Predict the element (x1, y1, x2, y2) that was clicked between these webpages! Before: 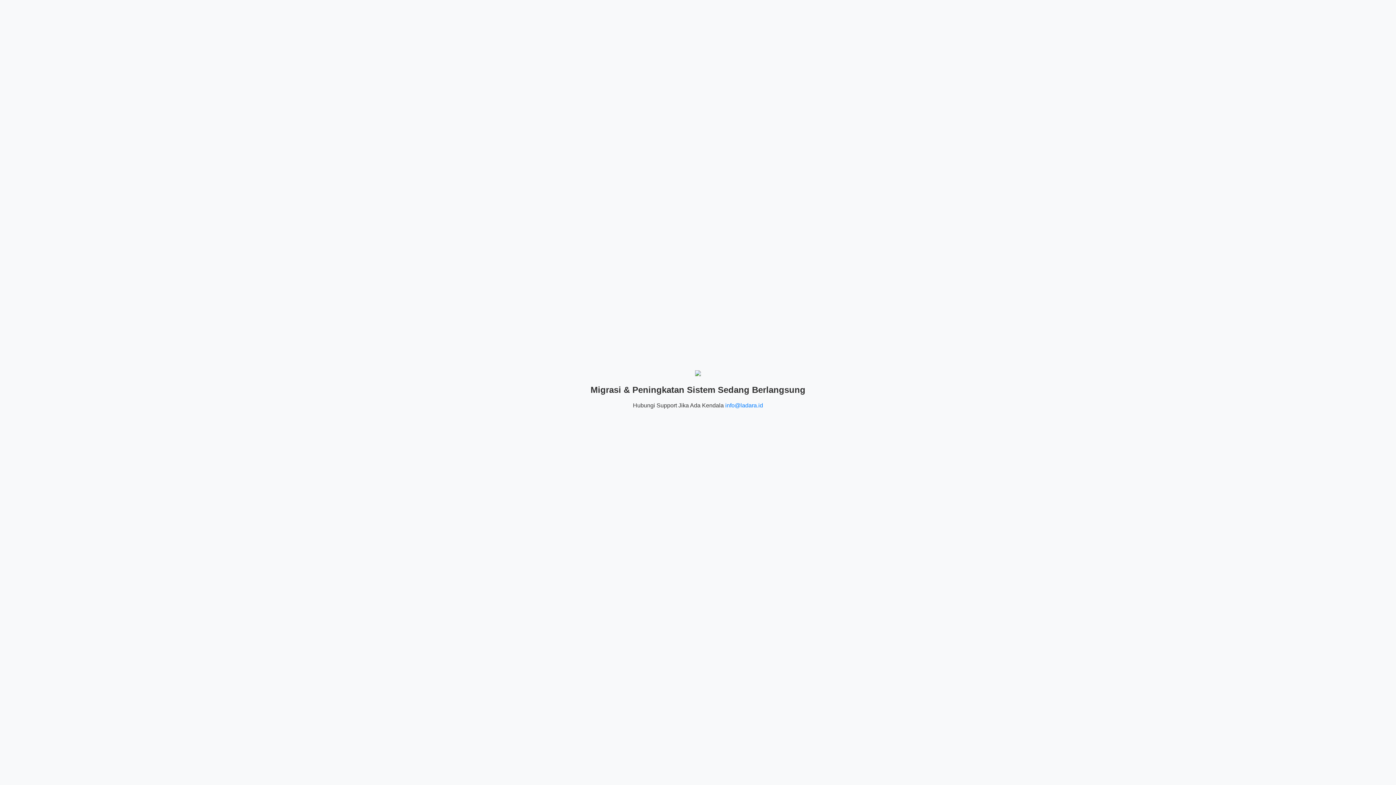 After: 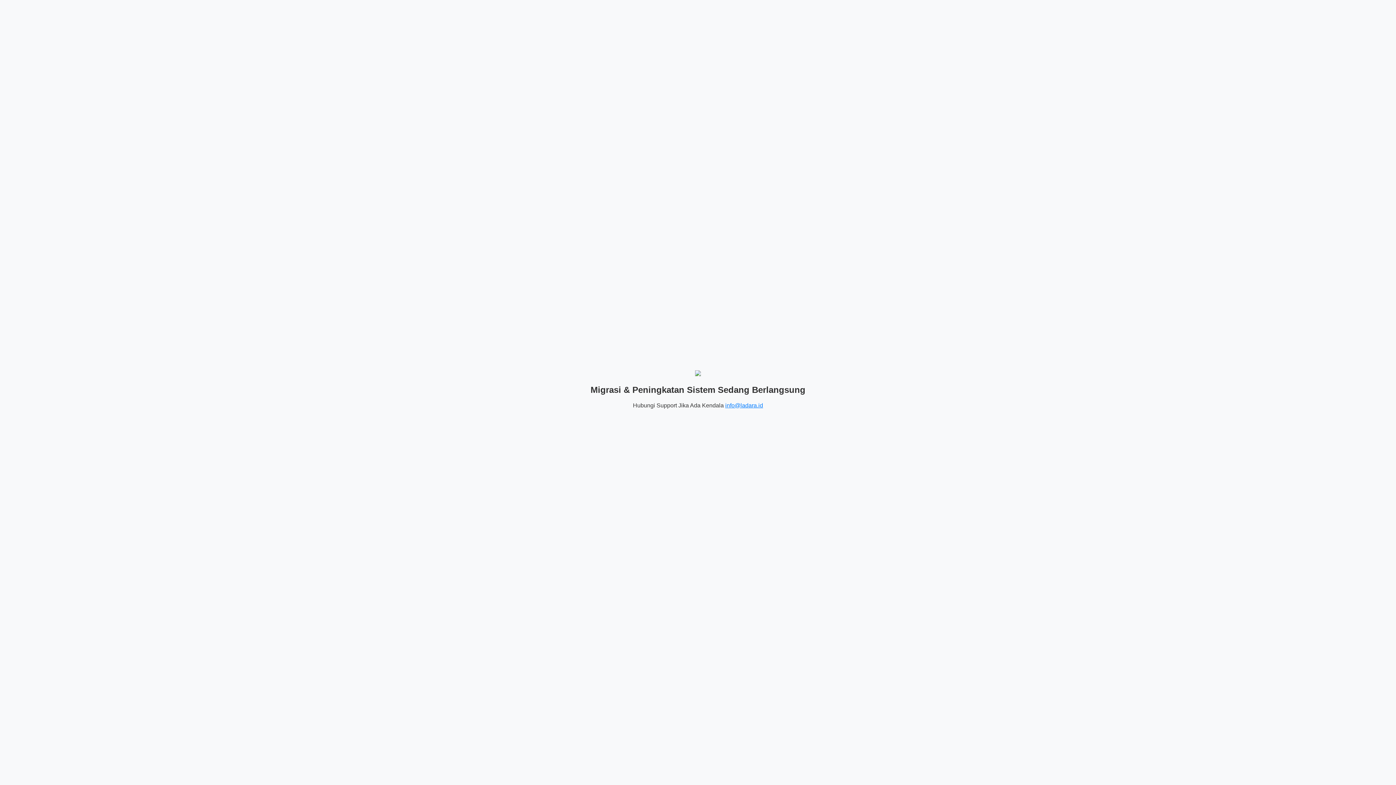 Action: label: info@ladara.id bbox: (725, 402, 763, 408)